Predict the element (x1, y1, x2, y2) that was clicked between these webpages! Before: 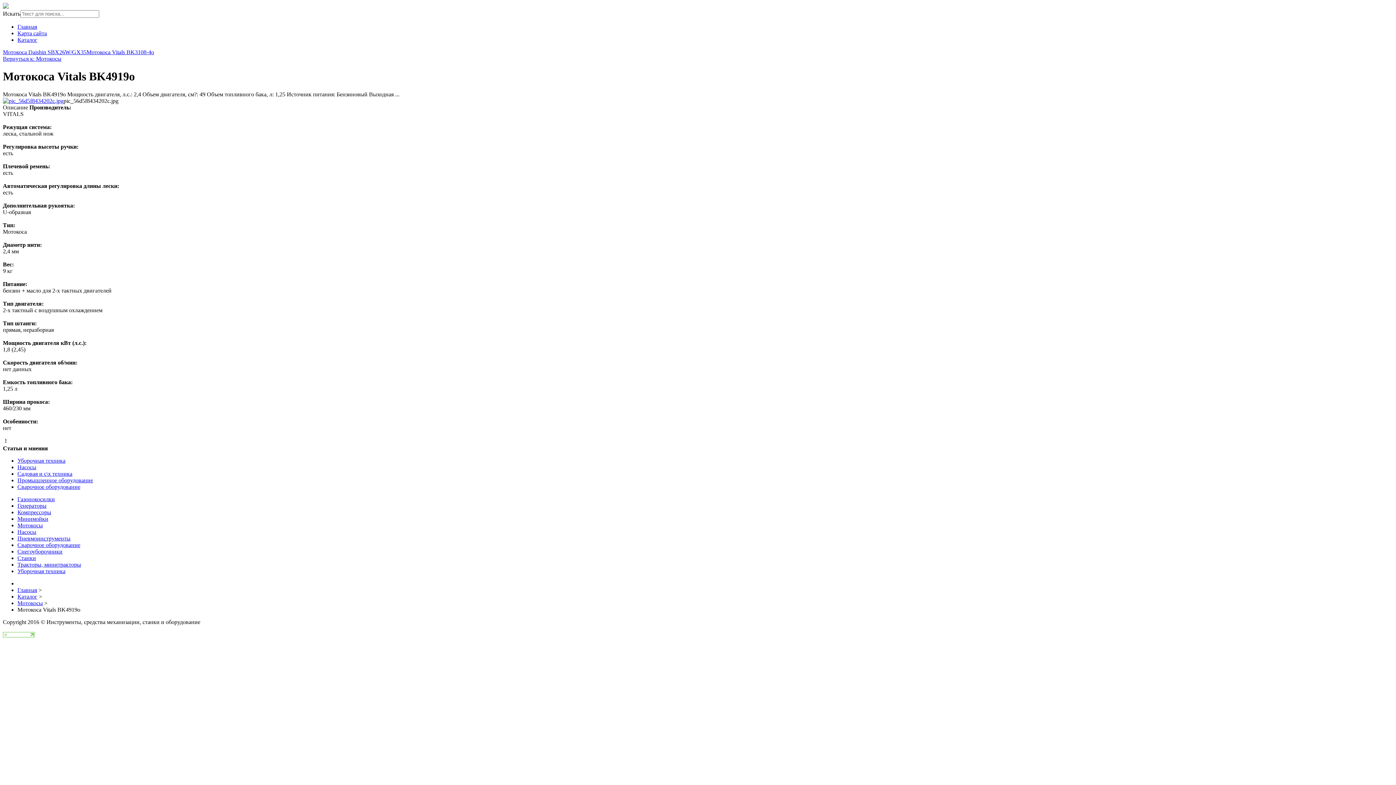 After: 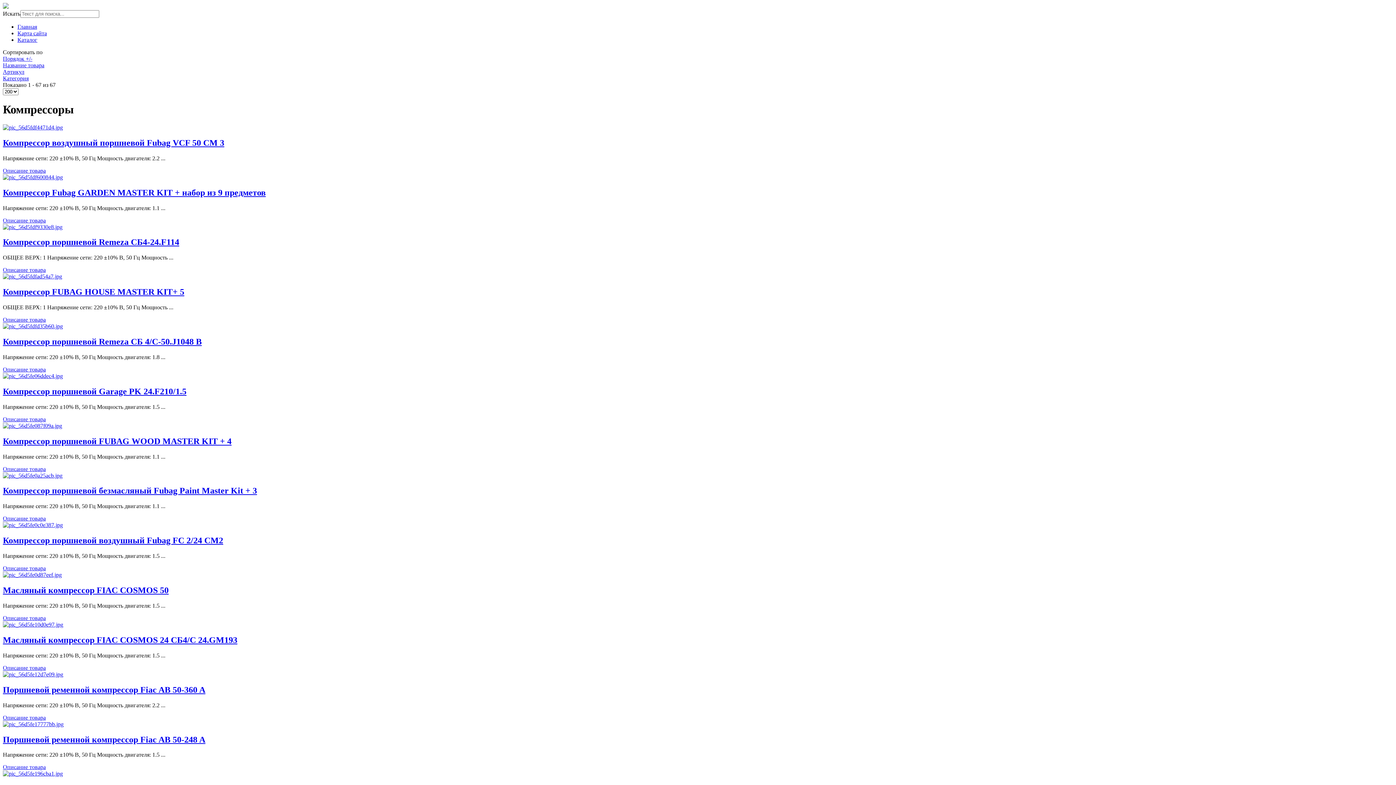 Action: label: Компрессоры bbox: (17, 509, 51, 515)